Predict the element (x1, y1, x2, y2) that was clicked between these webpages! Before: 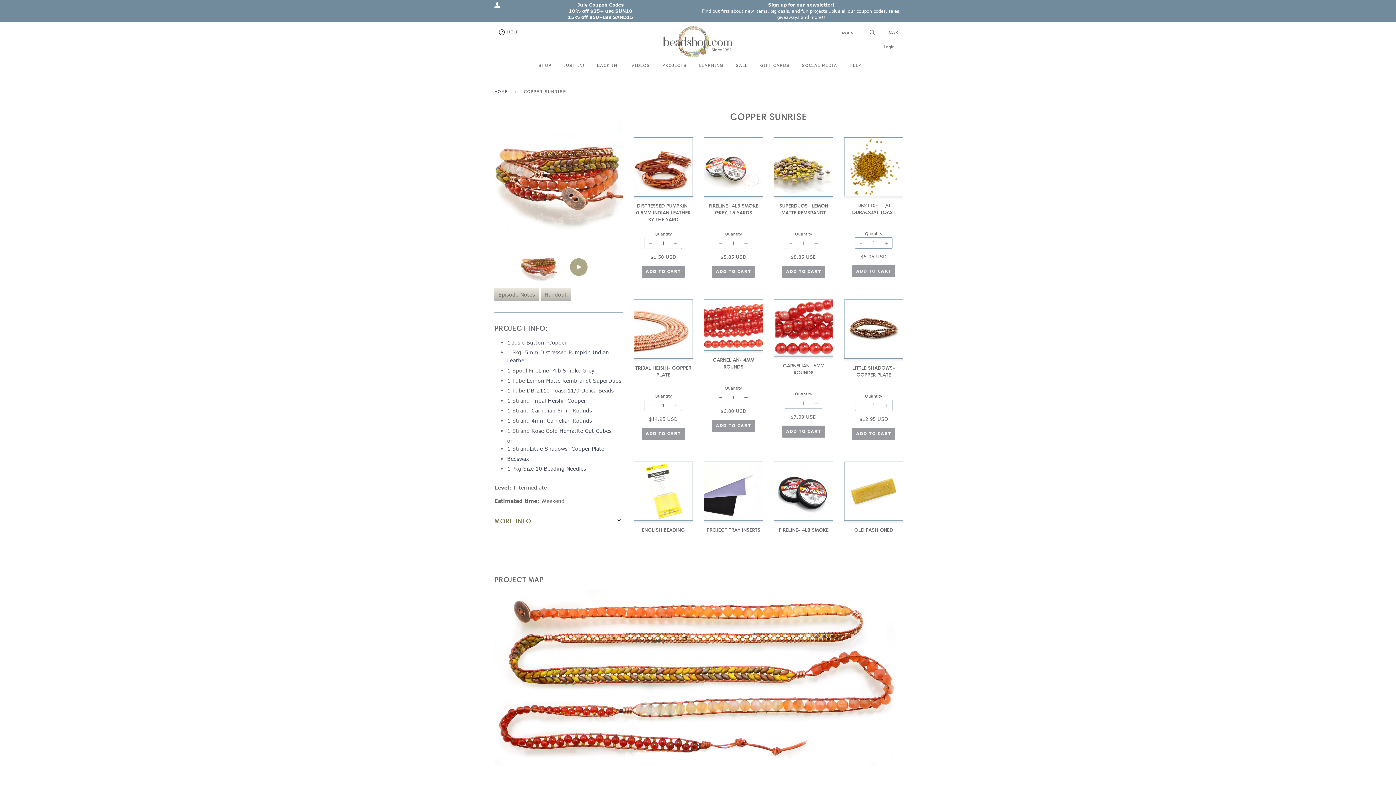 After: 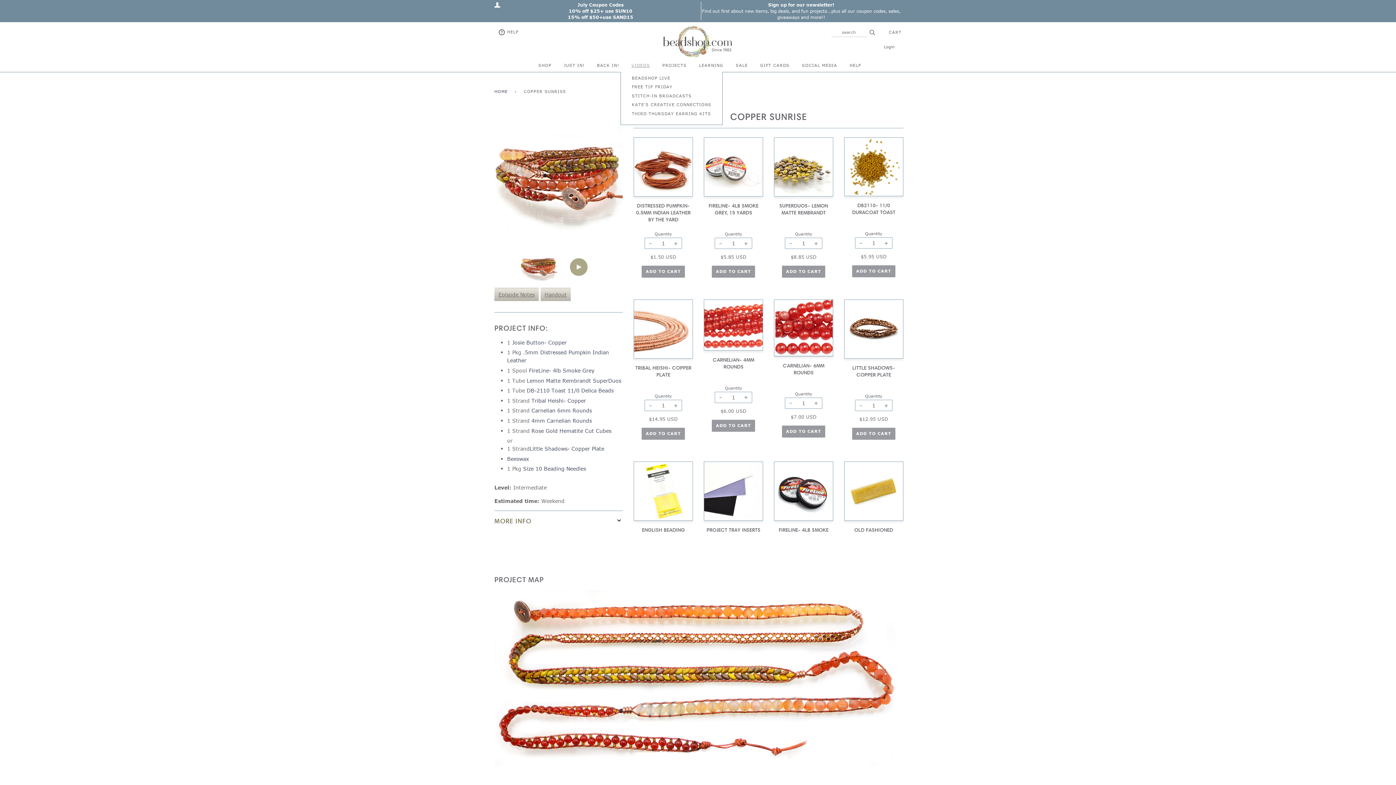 Action: bbox: (631, 58, 650, 72) label: VIDEOS